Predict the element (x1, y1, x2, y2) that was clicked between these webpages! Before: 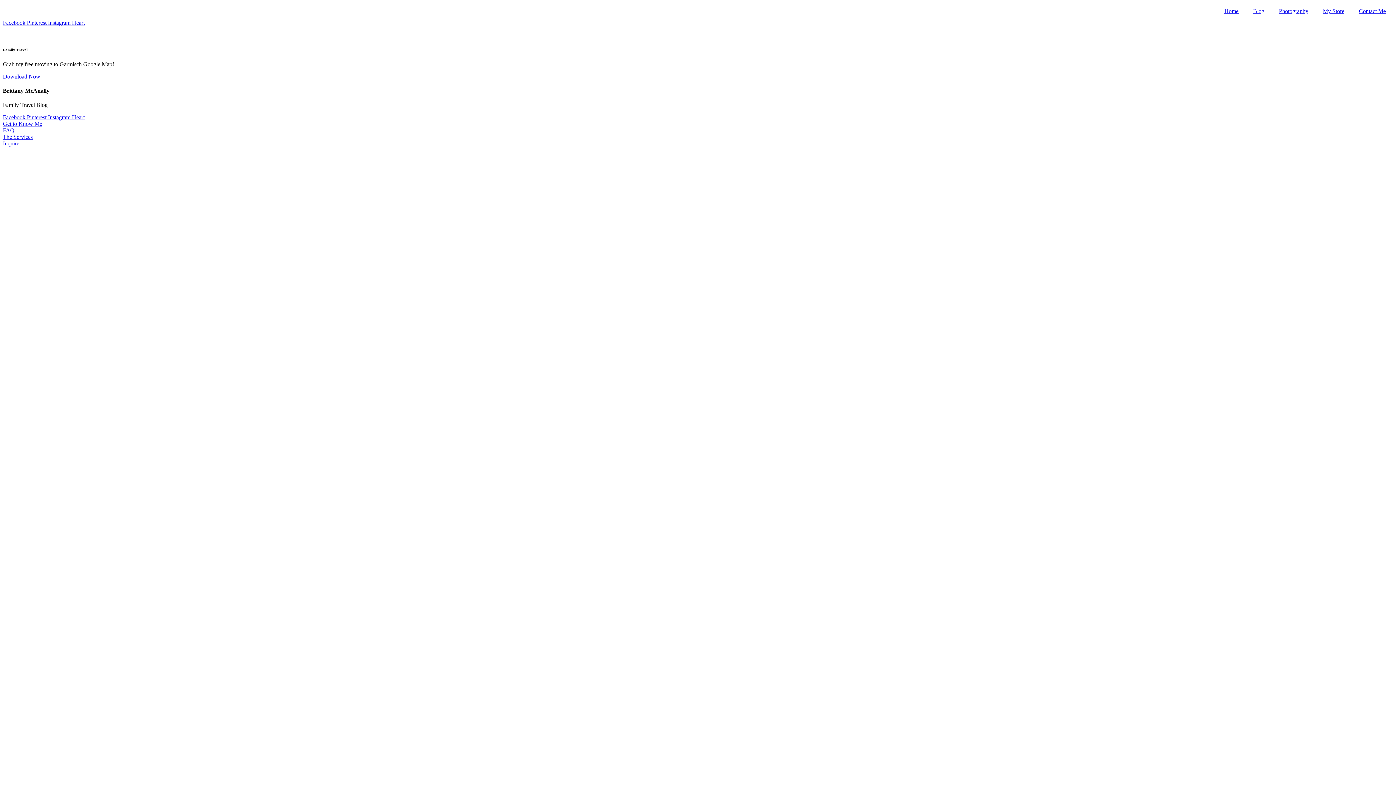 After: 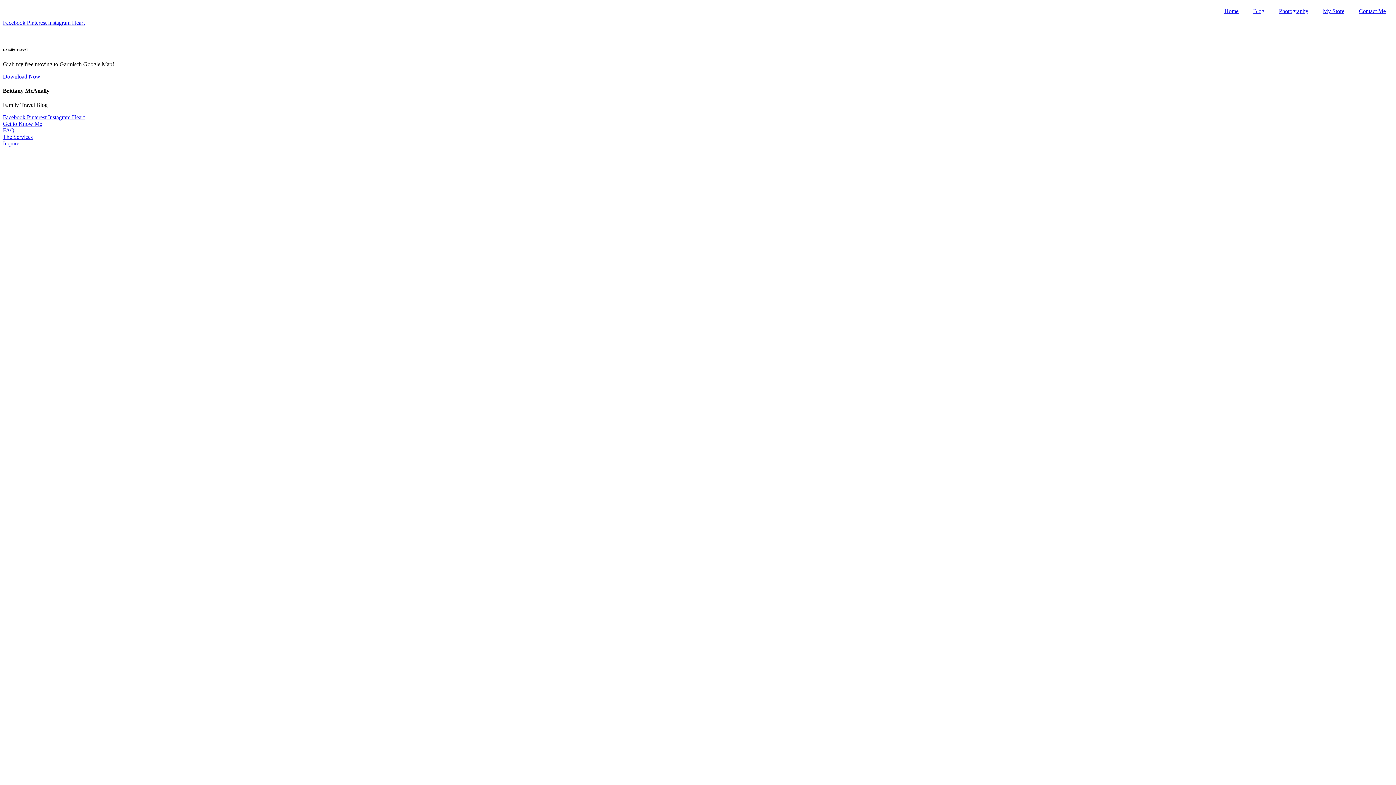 Action: bbox: (26, 19, 48, 25) label: Pinterest 